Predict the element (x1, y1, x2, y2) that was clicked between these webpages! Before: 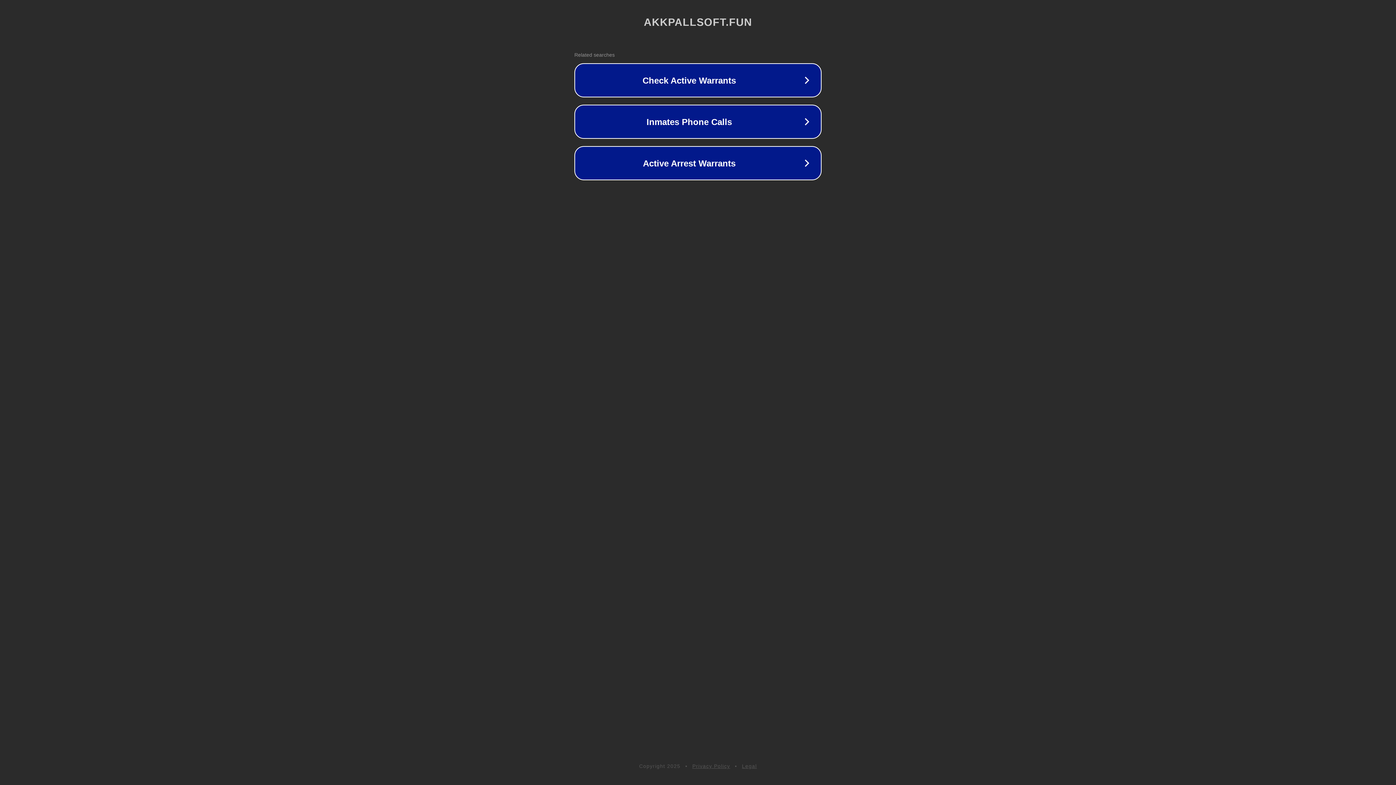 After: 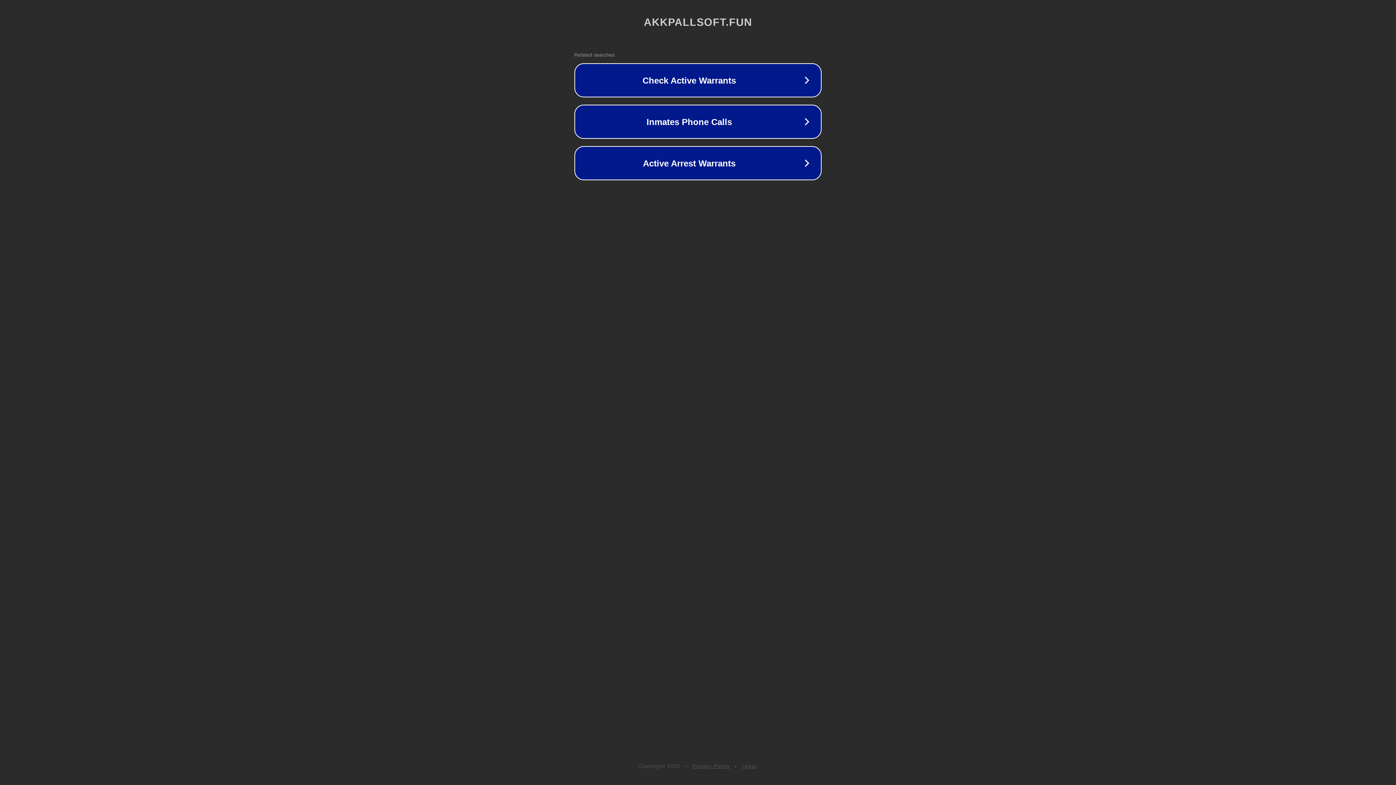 Action: label: Privacy Policy bbox: (692, 763, 730, 769)